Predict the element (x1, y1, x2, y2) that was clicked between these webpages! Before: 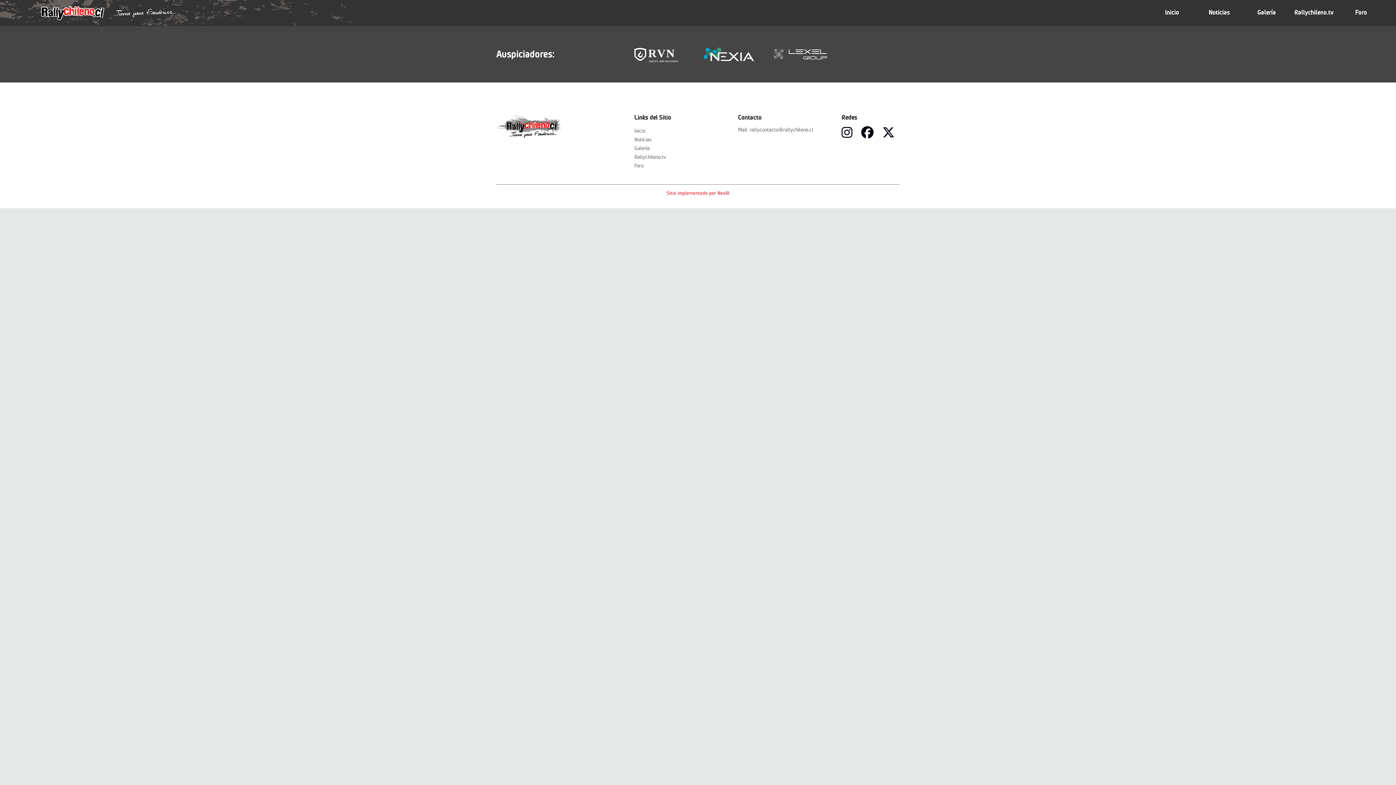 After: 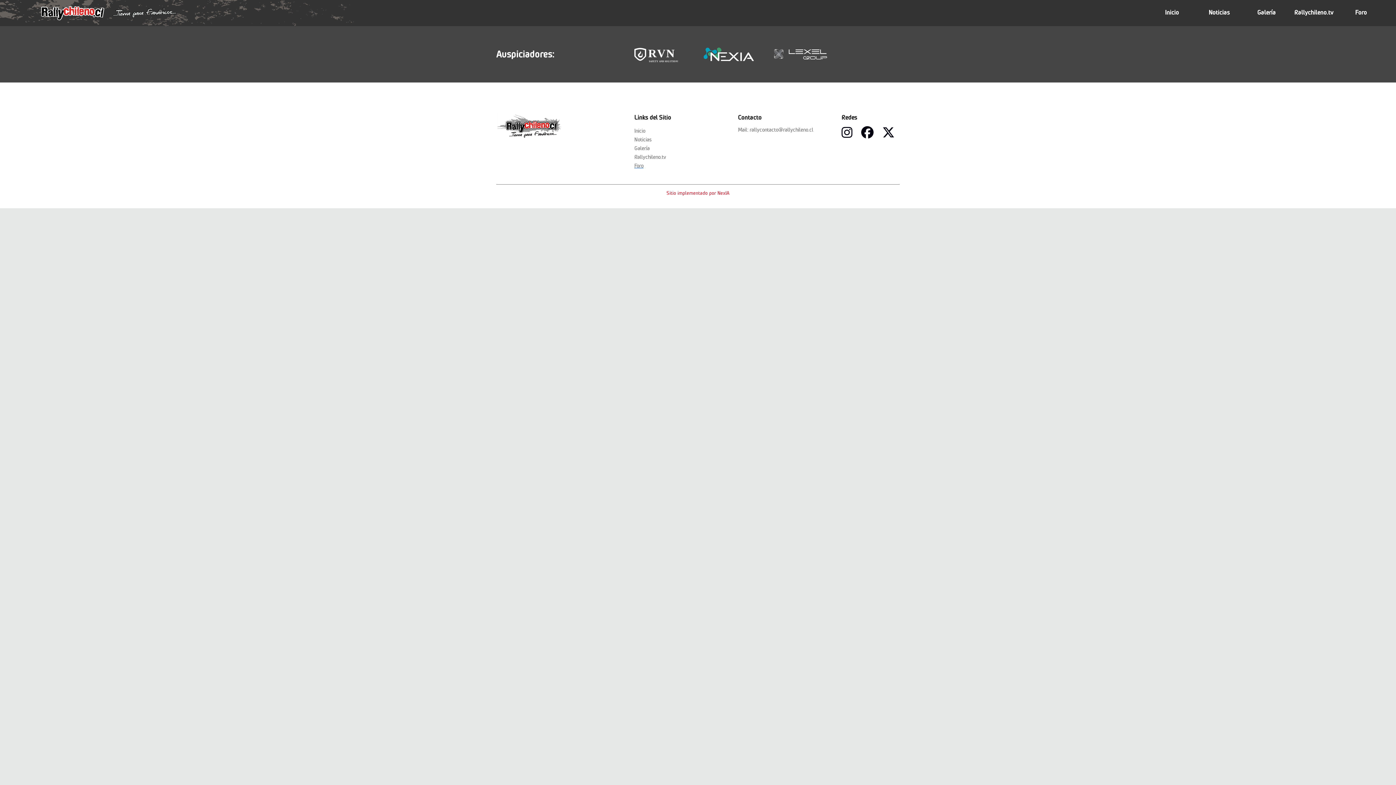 Action: label: Foro bbox: (634, 161, 643, 169)